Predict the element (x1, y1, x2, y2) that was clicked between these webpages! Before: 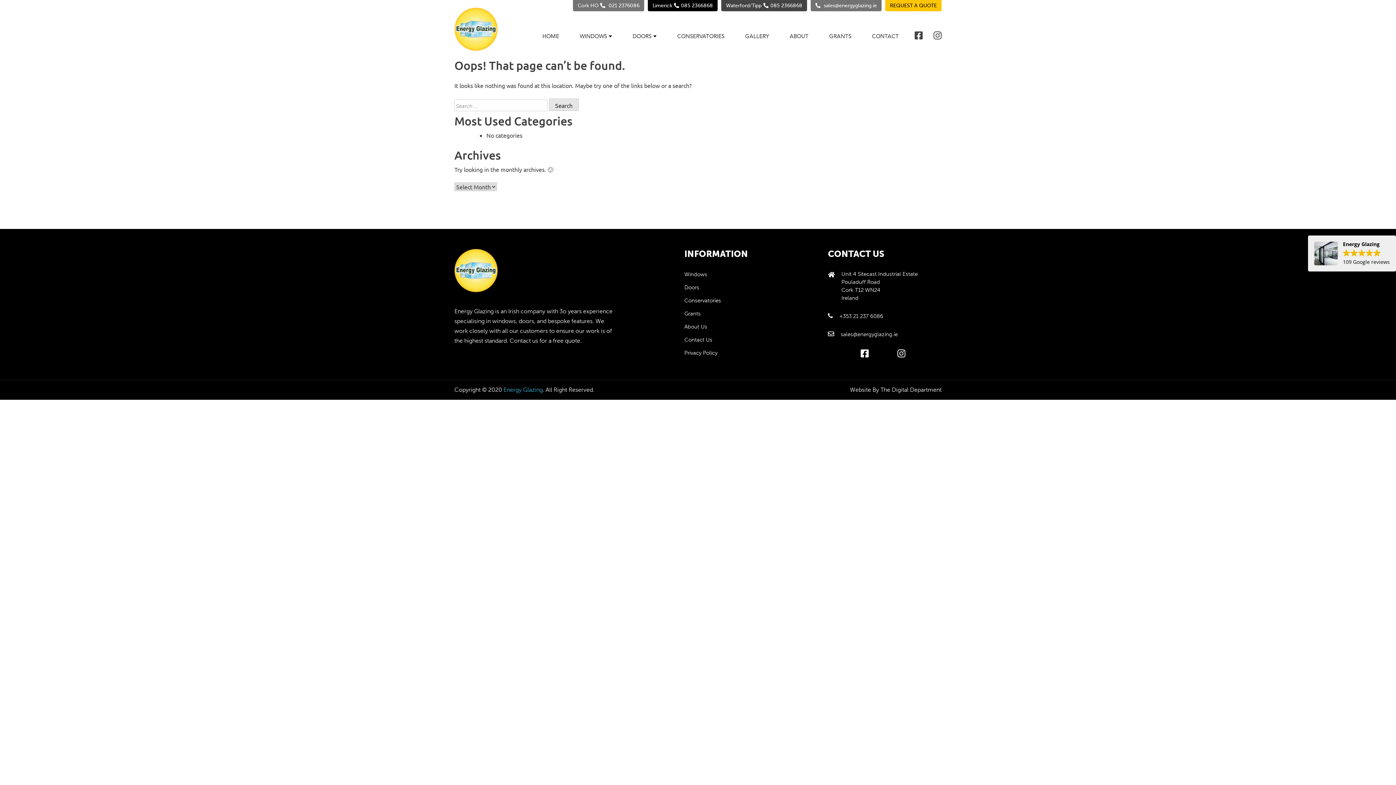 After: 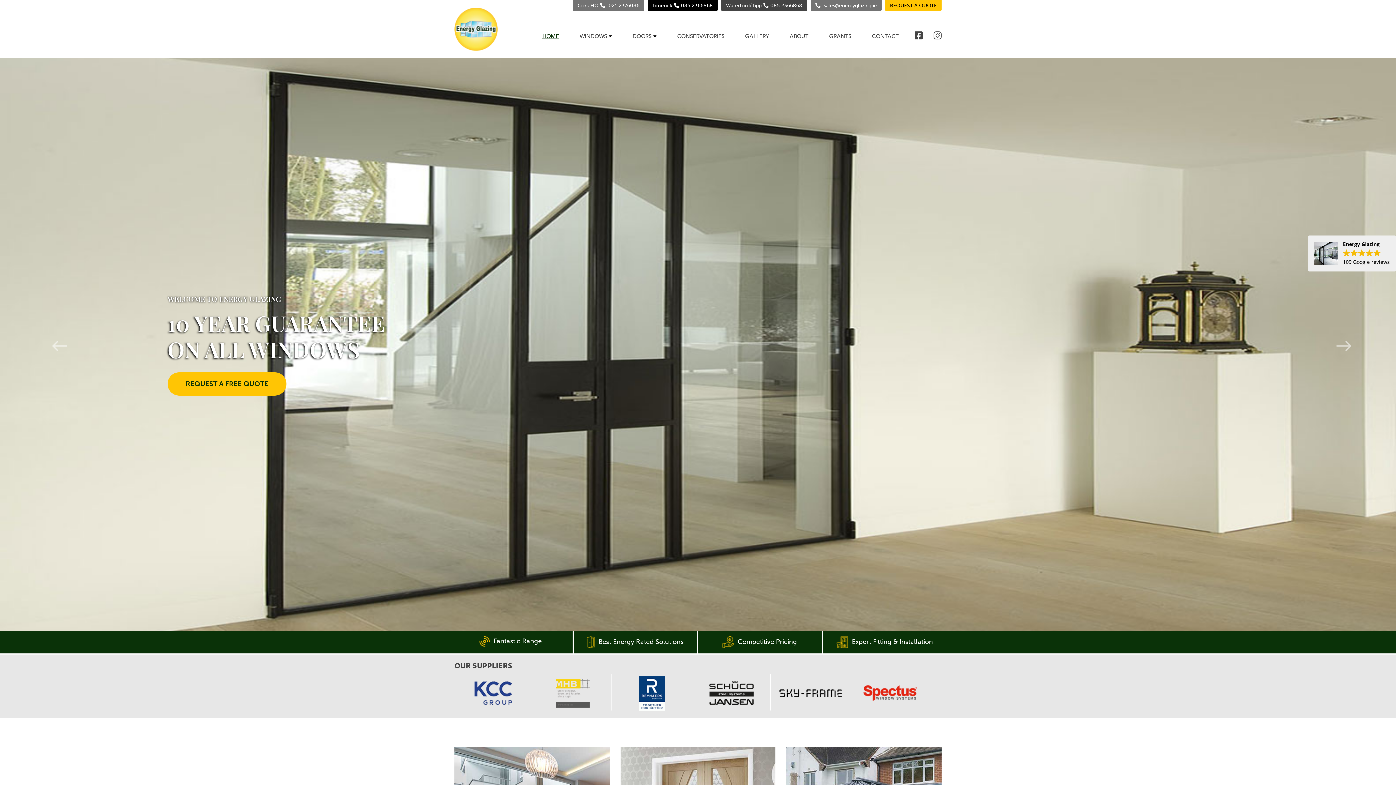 Action: label: HOME bbox: (542, 32, 559, 40)